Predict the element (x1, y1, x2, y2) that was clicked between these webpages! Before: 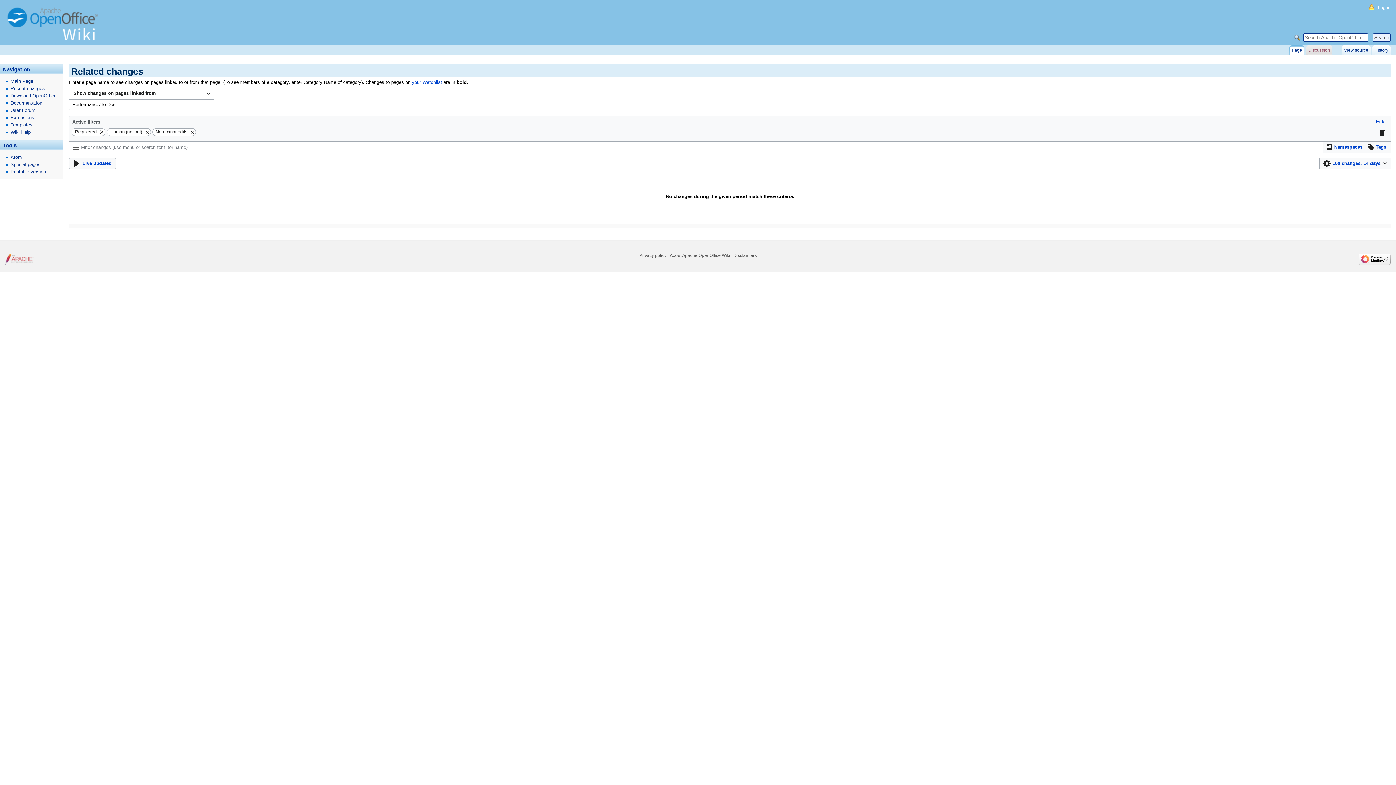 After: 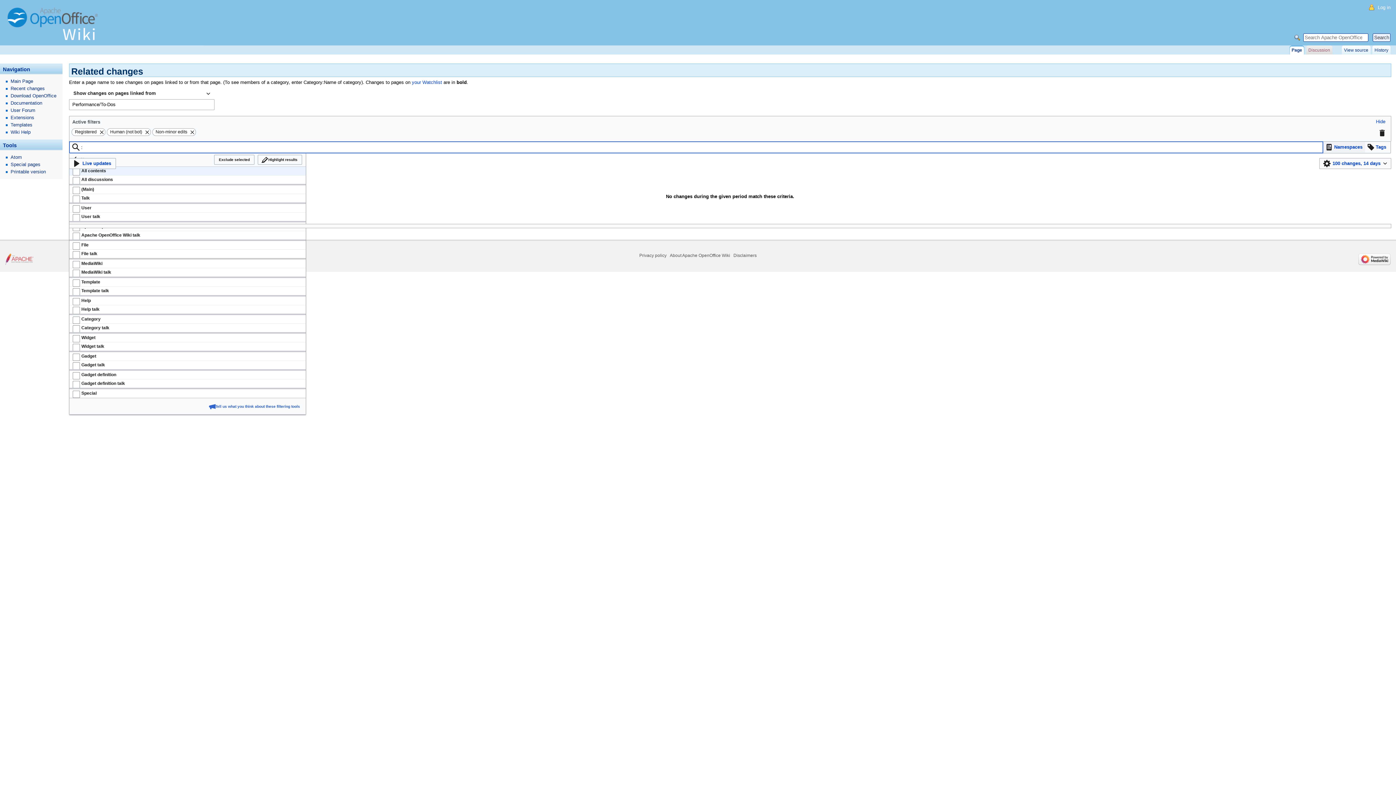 Action: label: Filter results by namespace bbox: (1323, 141, 1365, 152)